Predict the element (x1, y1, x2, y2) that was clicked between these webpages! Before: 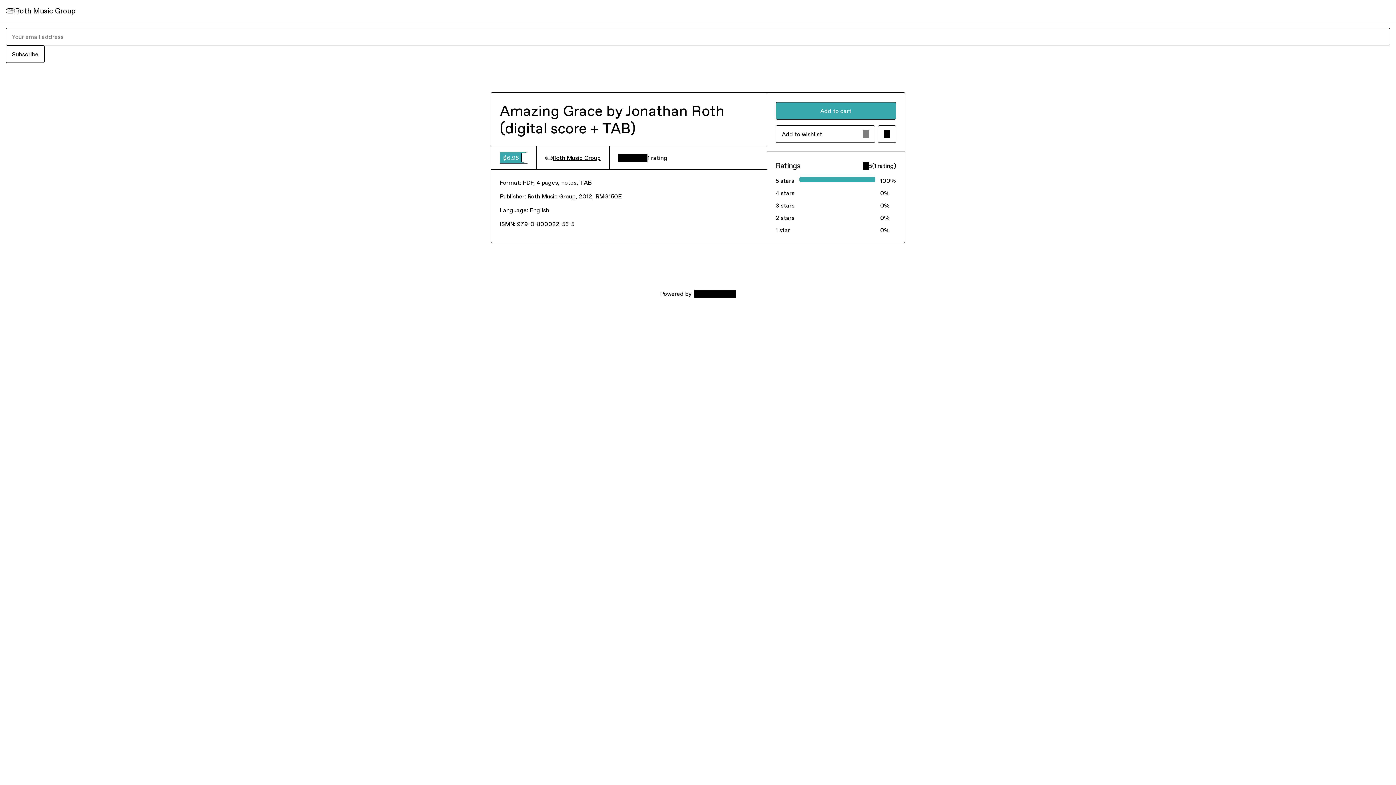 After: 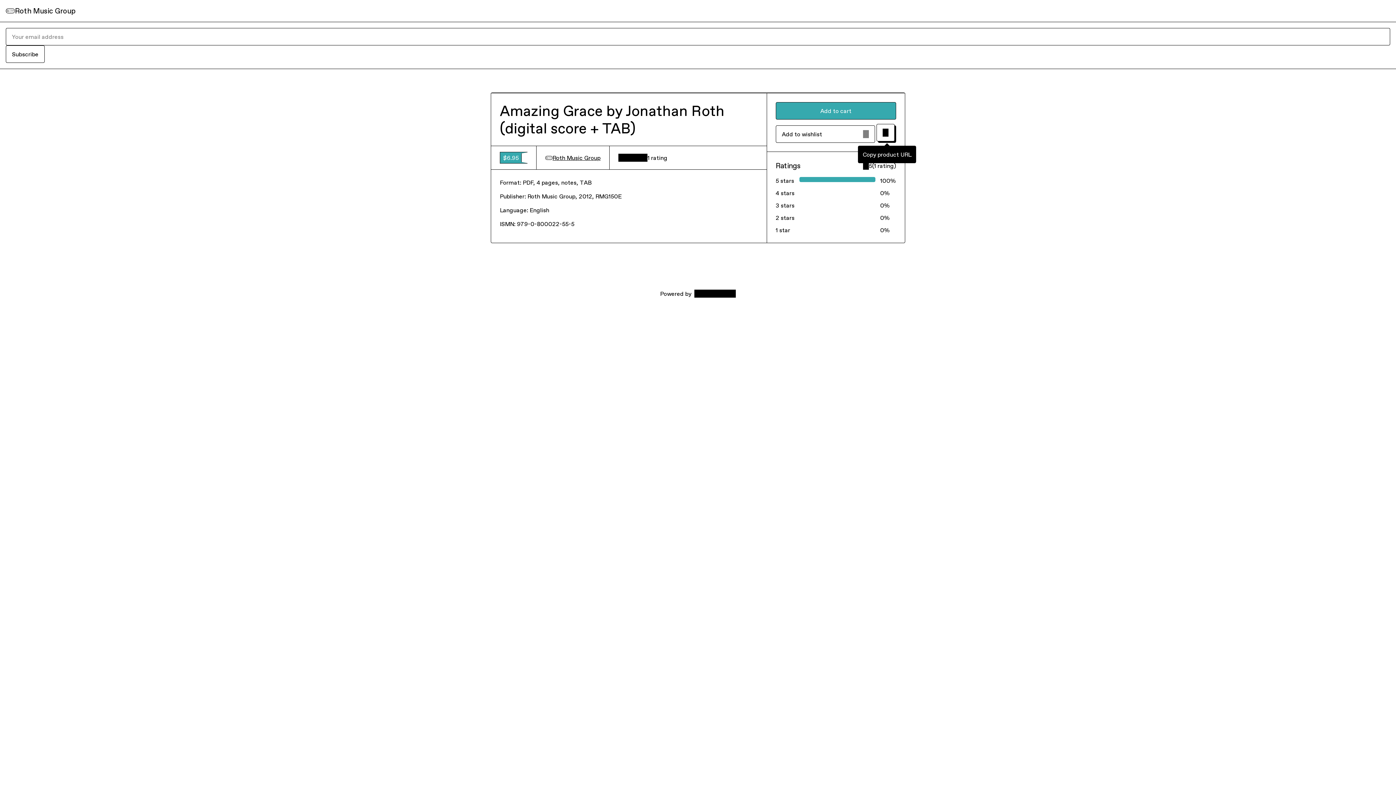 Action: bbox: (878, 125, 896, 143) label: Copy product URL